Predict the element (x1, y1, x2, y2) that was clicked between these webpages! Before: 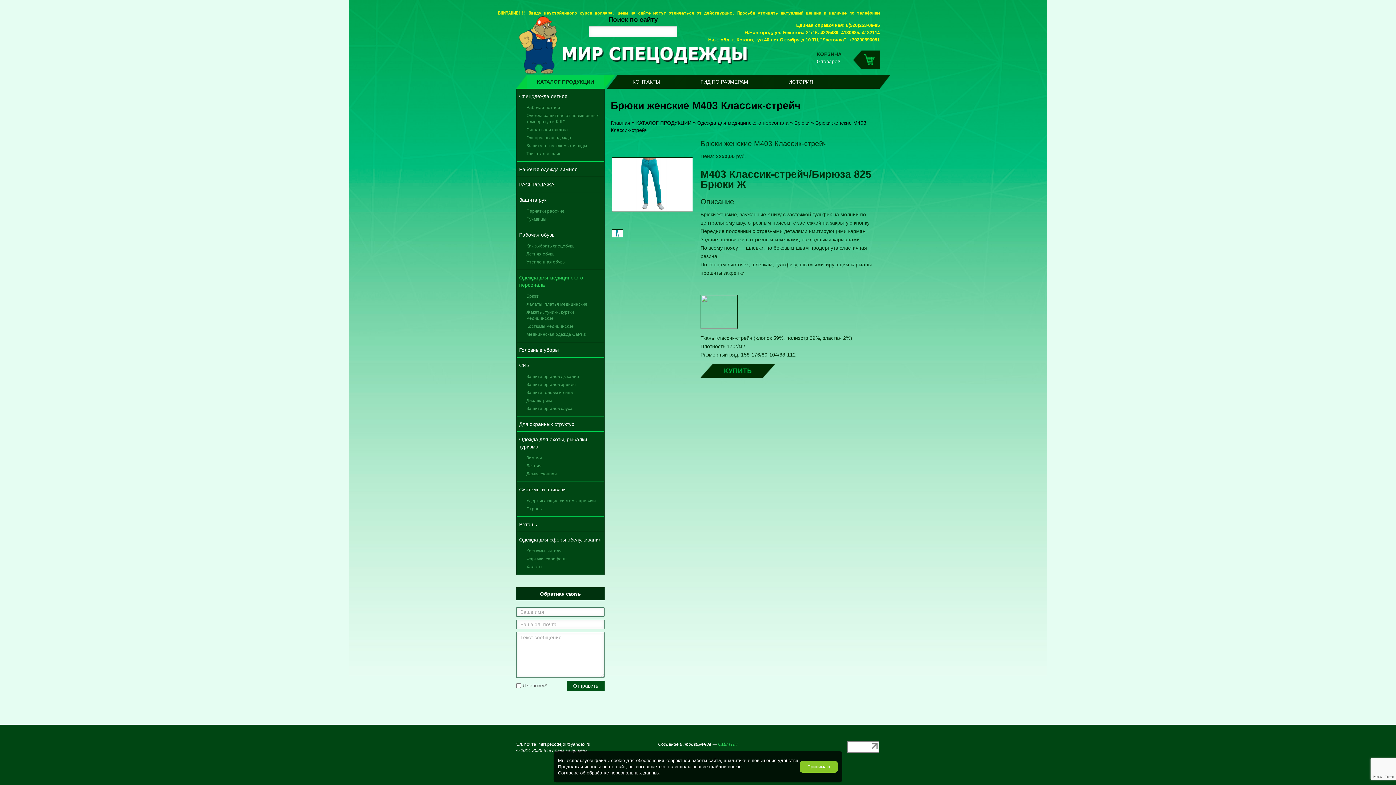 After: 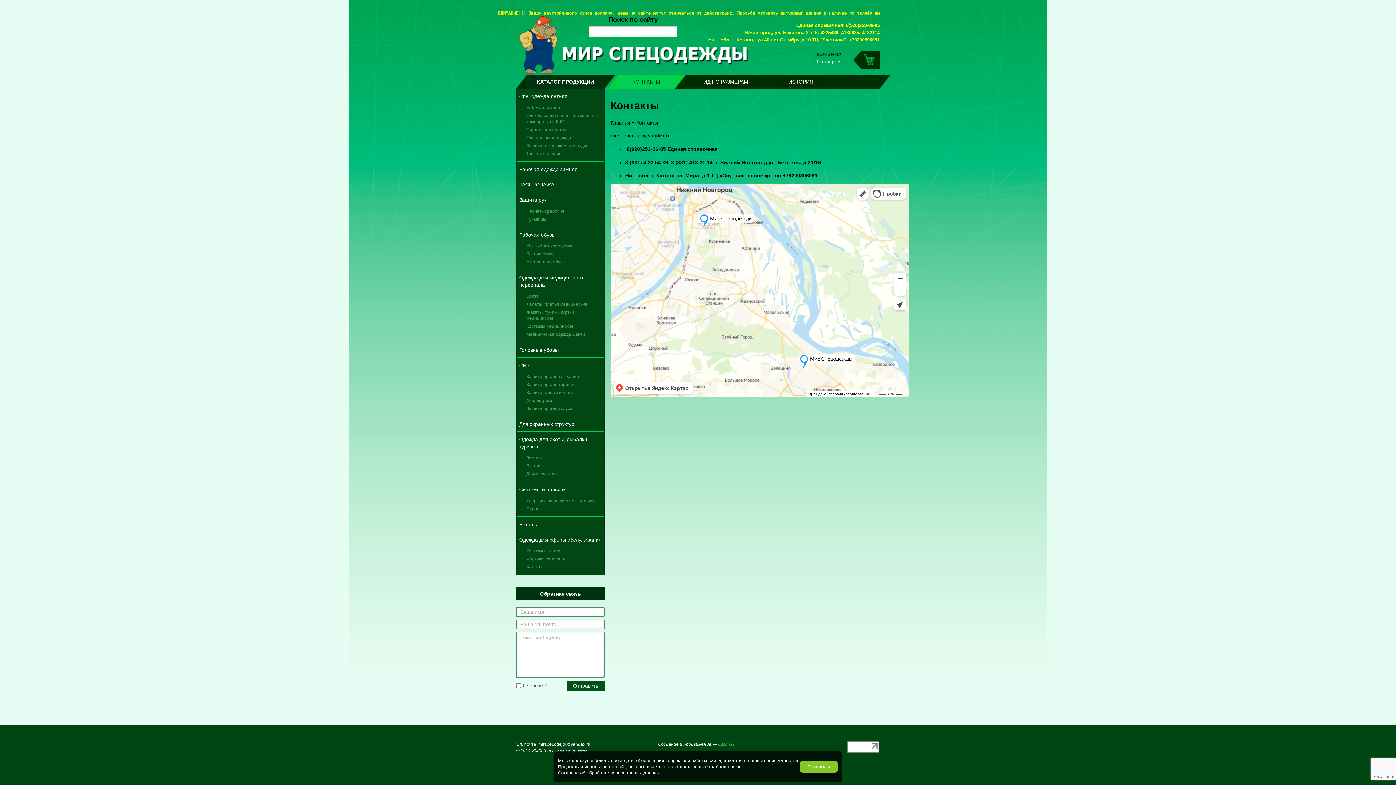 Action: bbox: (617, 75, 675, 88) label: КОНТАКТЫ